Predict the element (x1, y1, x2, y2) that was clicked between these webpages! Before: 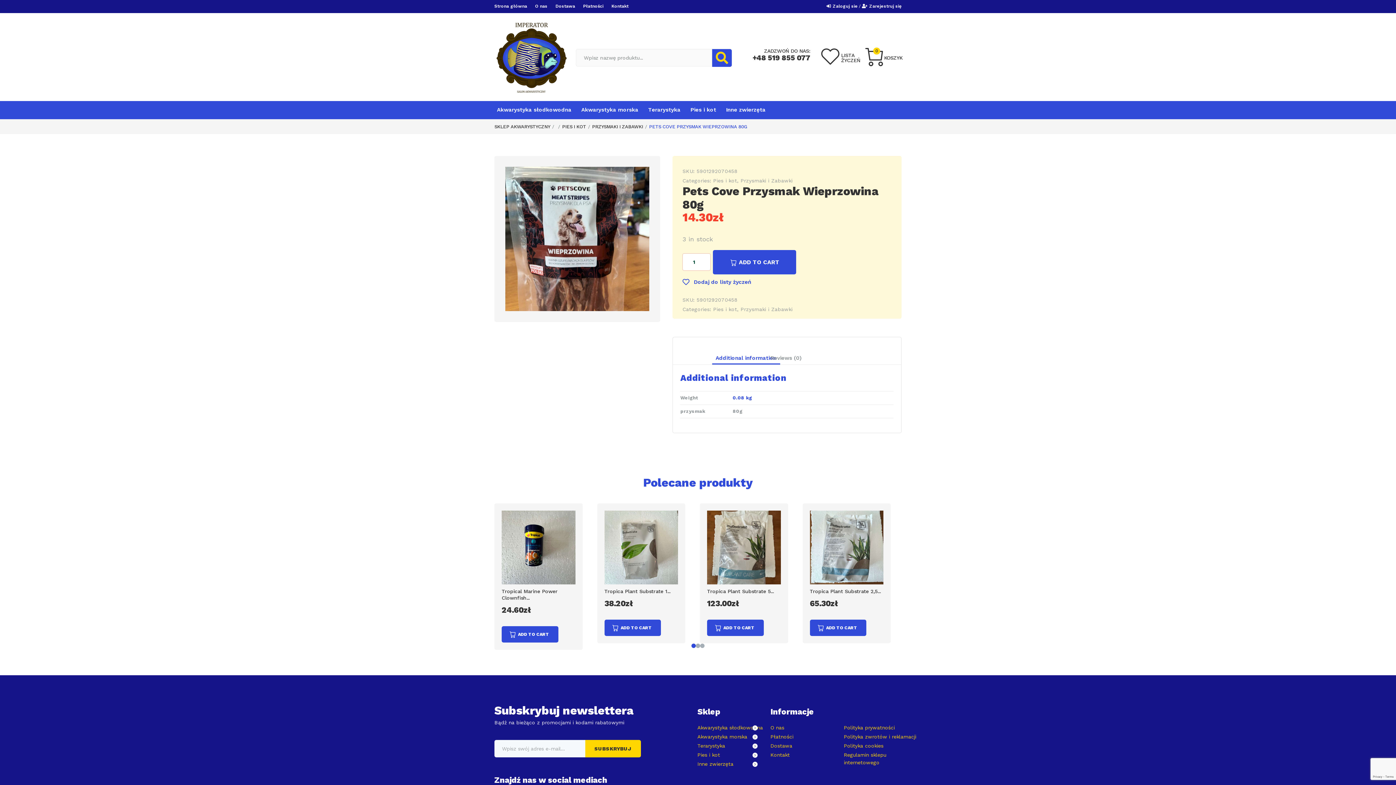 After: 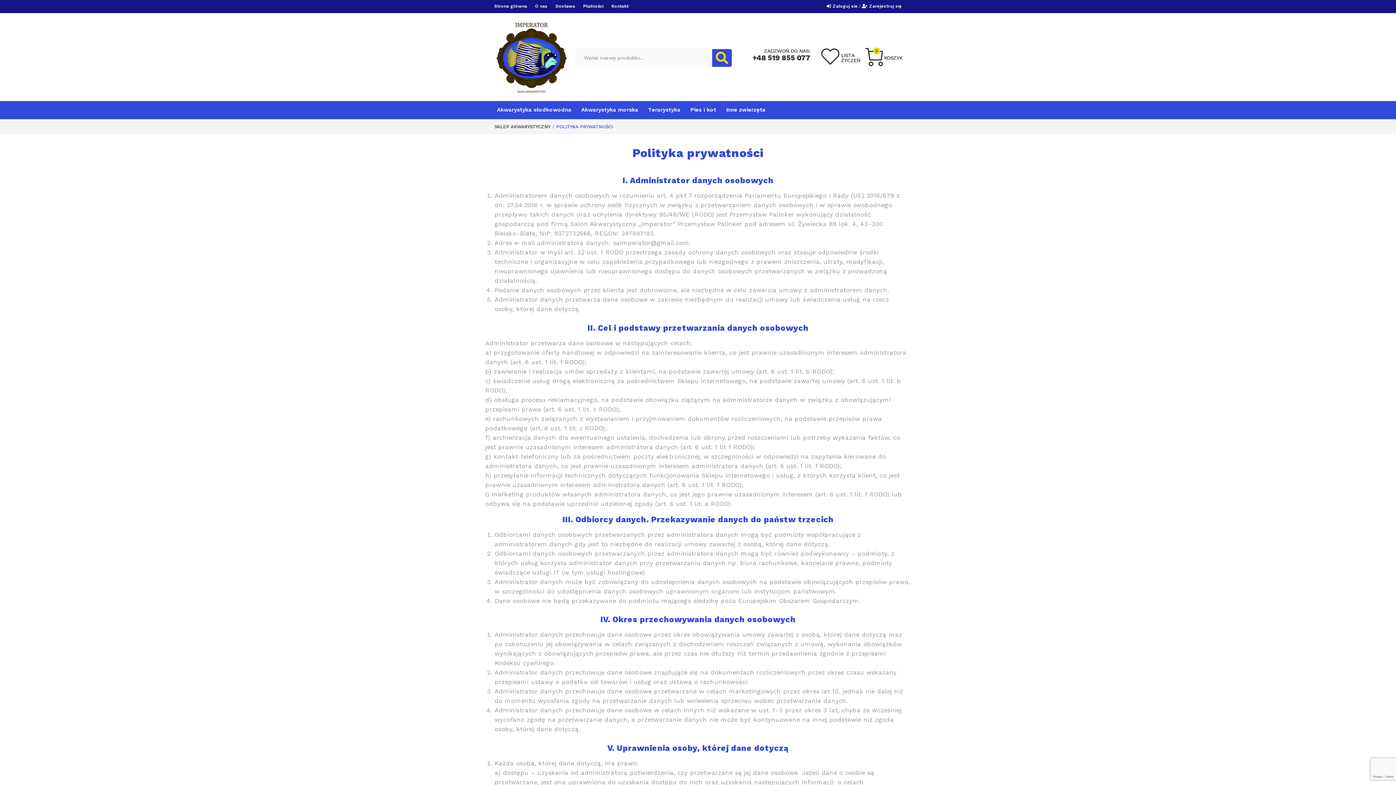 Action: label: Polityka prywatności bbox: (844, 724, 917, 732)